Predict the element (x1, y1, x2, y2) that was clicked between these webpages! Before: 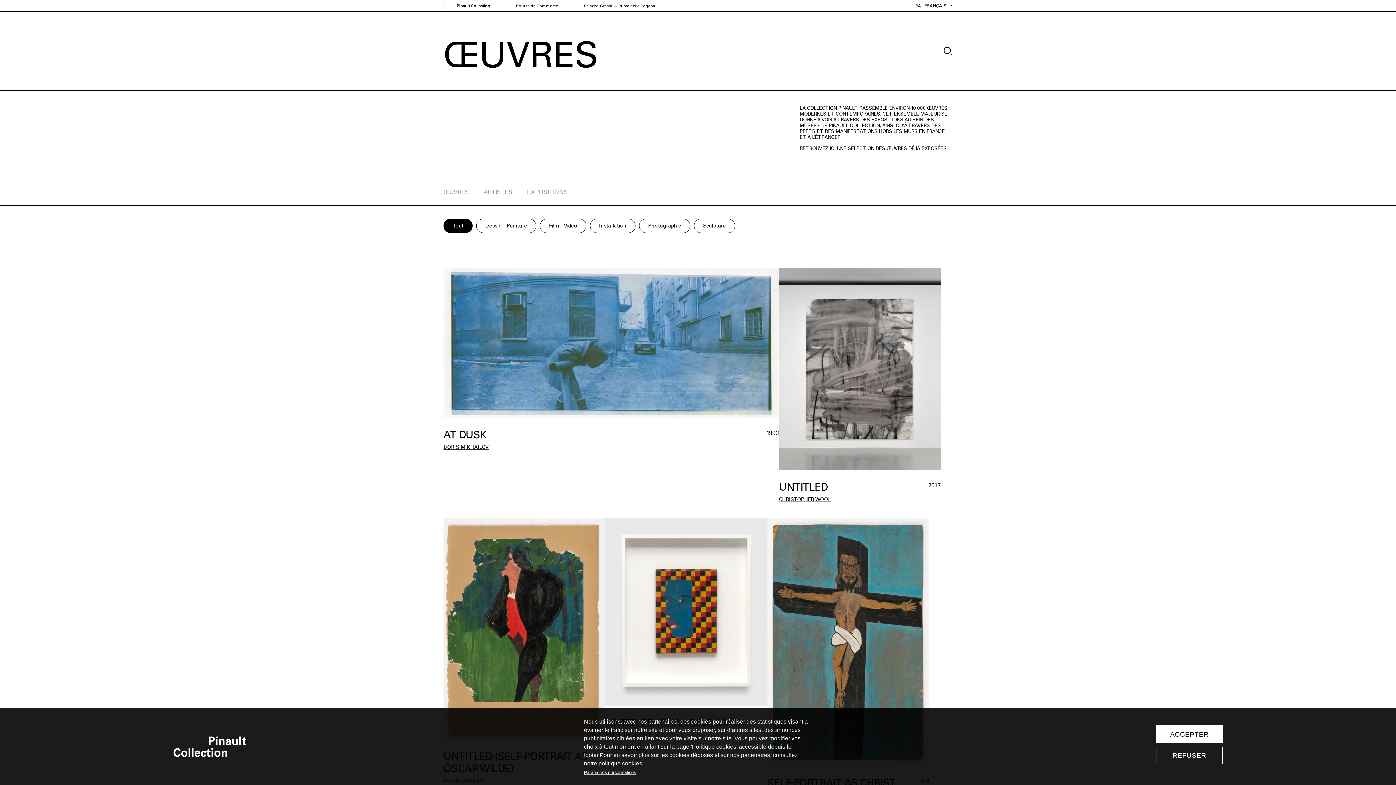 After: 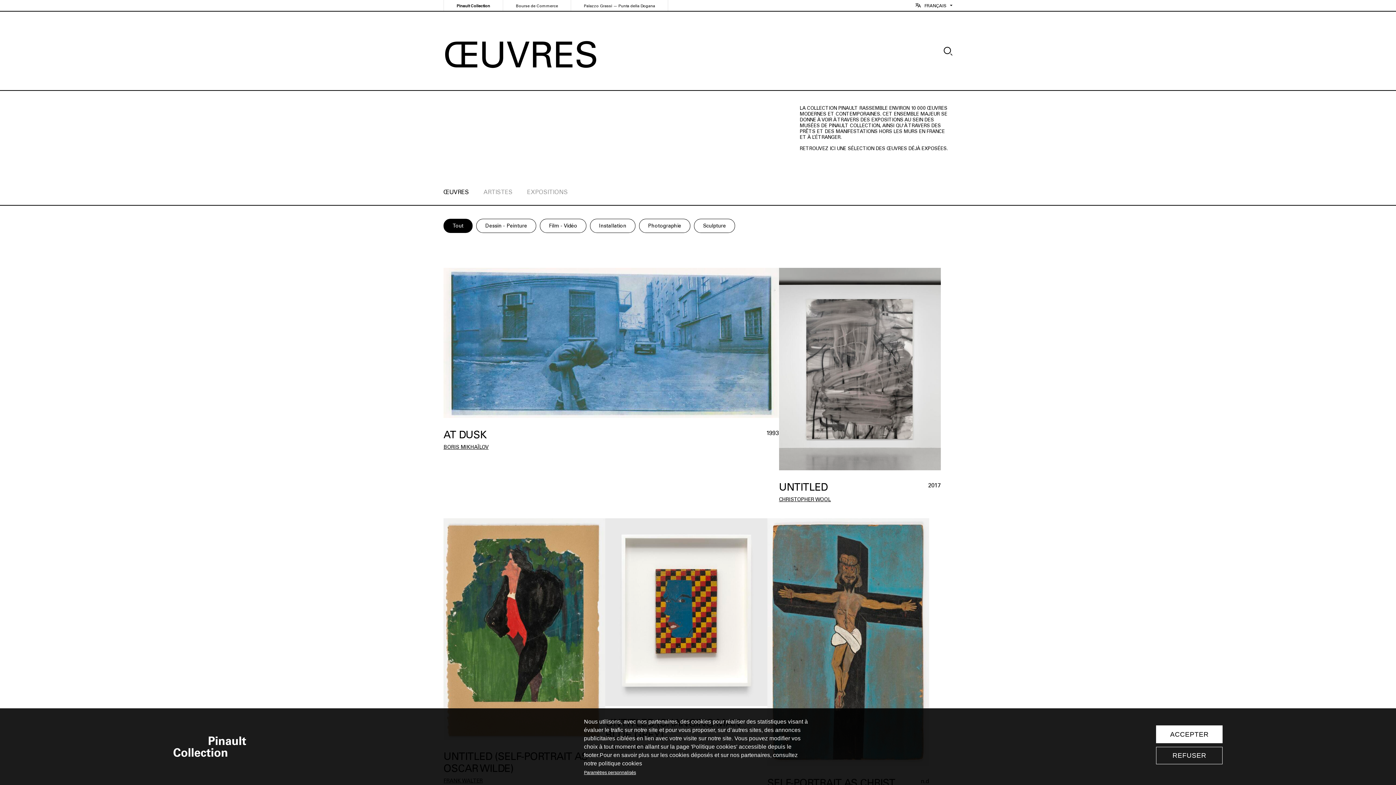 Action: label: ŒUVRES bbox: (443, 188, 469, 195)